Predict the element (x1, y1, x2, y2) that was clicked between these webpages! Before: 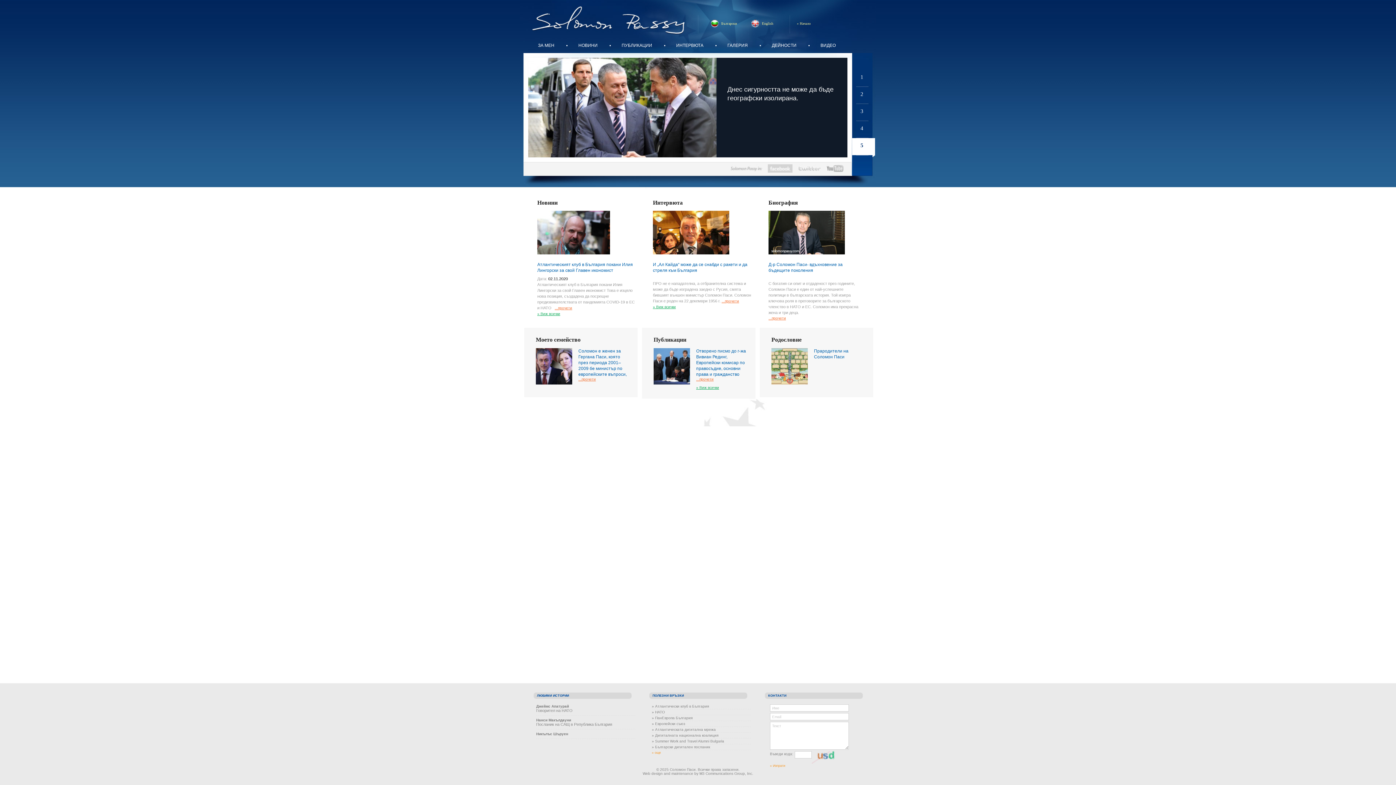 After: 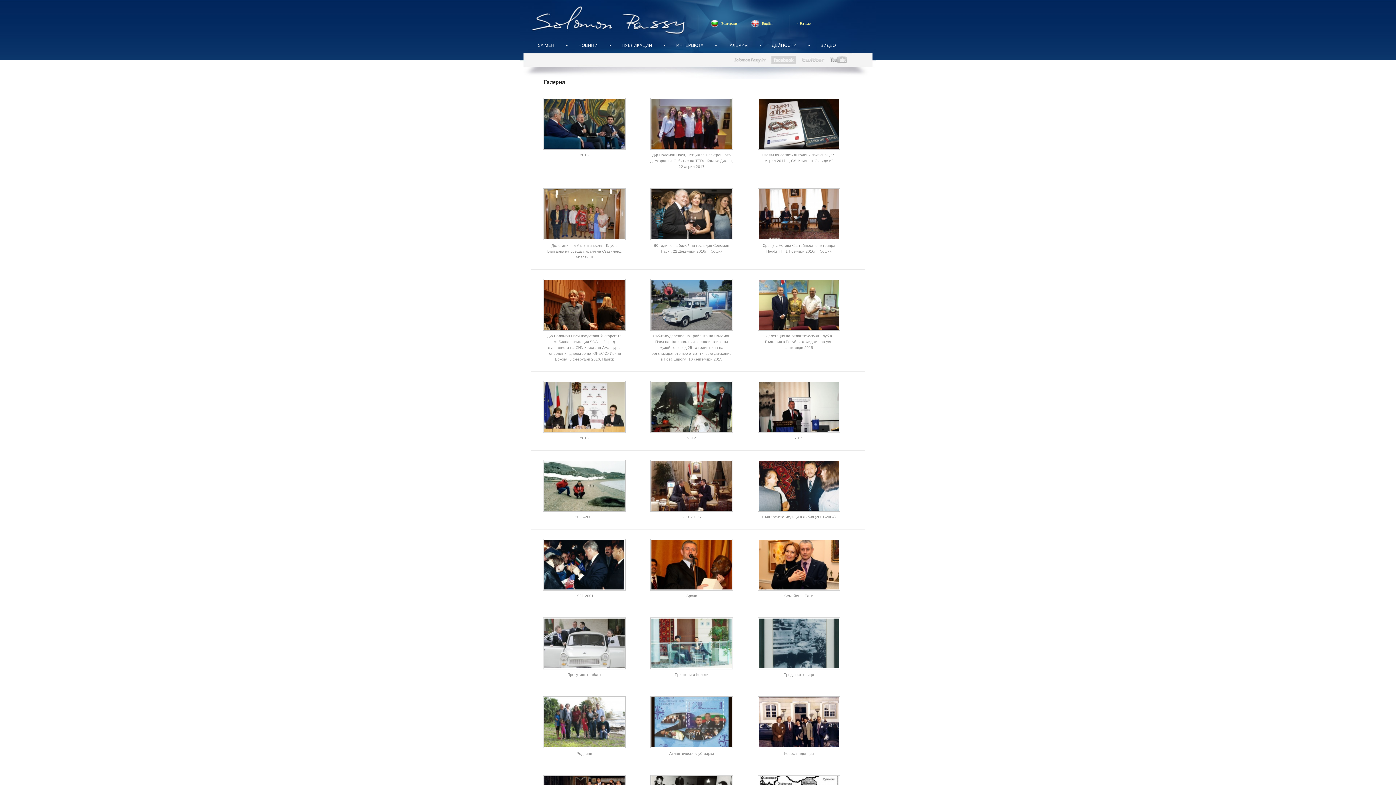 Action: label: ГАЛЕРИЯ bbox: (727, 42, 748, 48)